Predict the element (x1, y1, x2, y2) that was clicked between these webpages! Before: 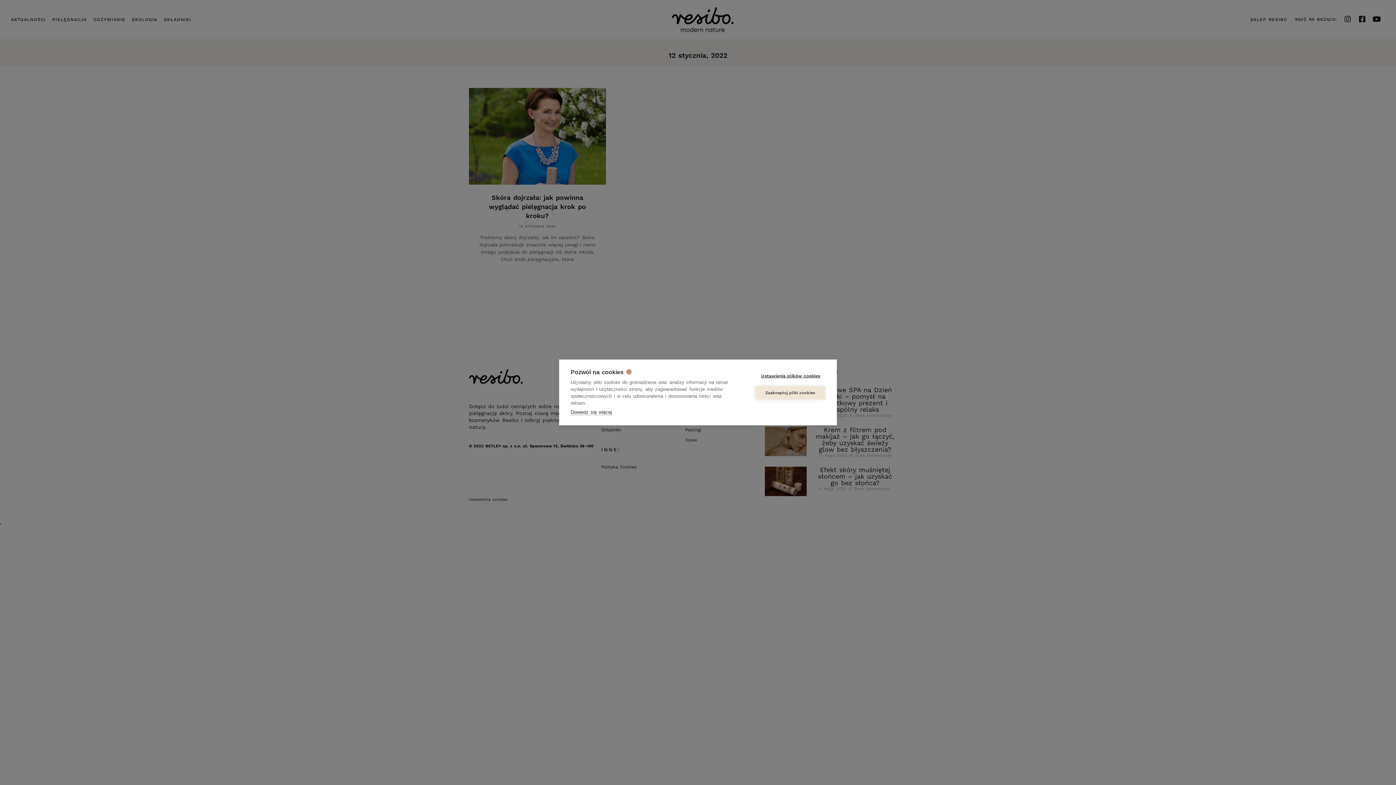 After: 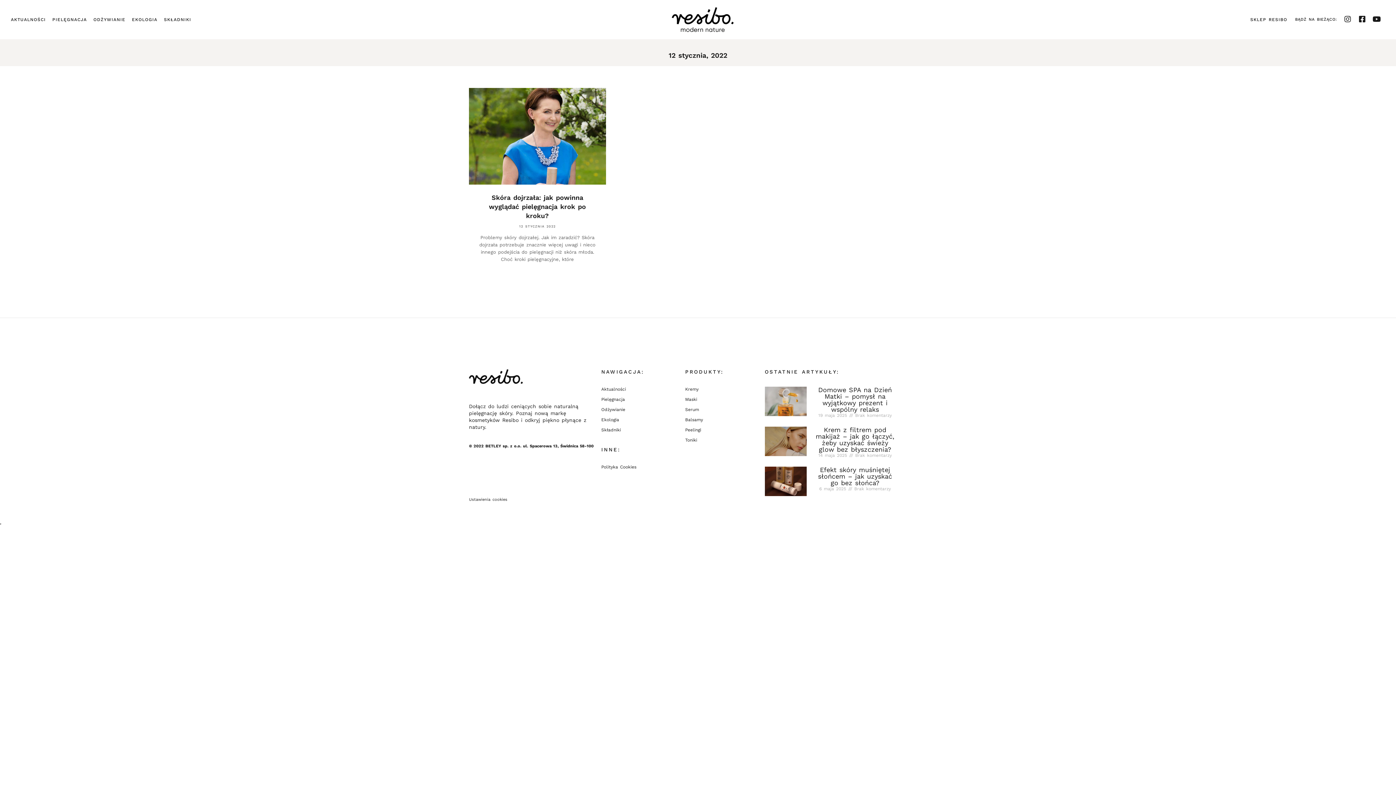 Action: label: Zaakceptuj pliki cookies bbox: (755, 386, 825, 399)